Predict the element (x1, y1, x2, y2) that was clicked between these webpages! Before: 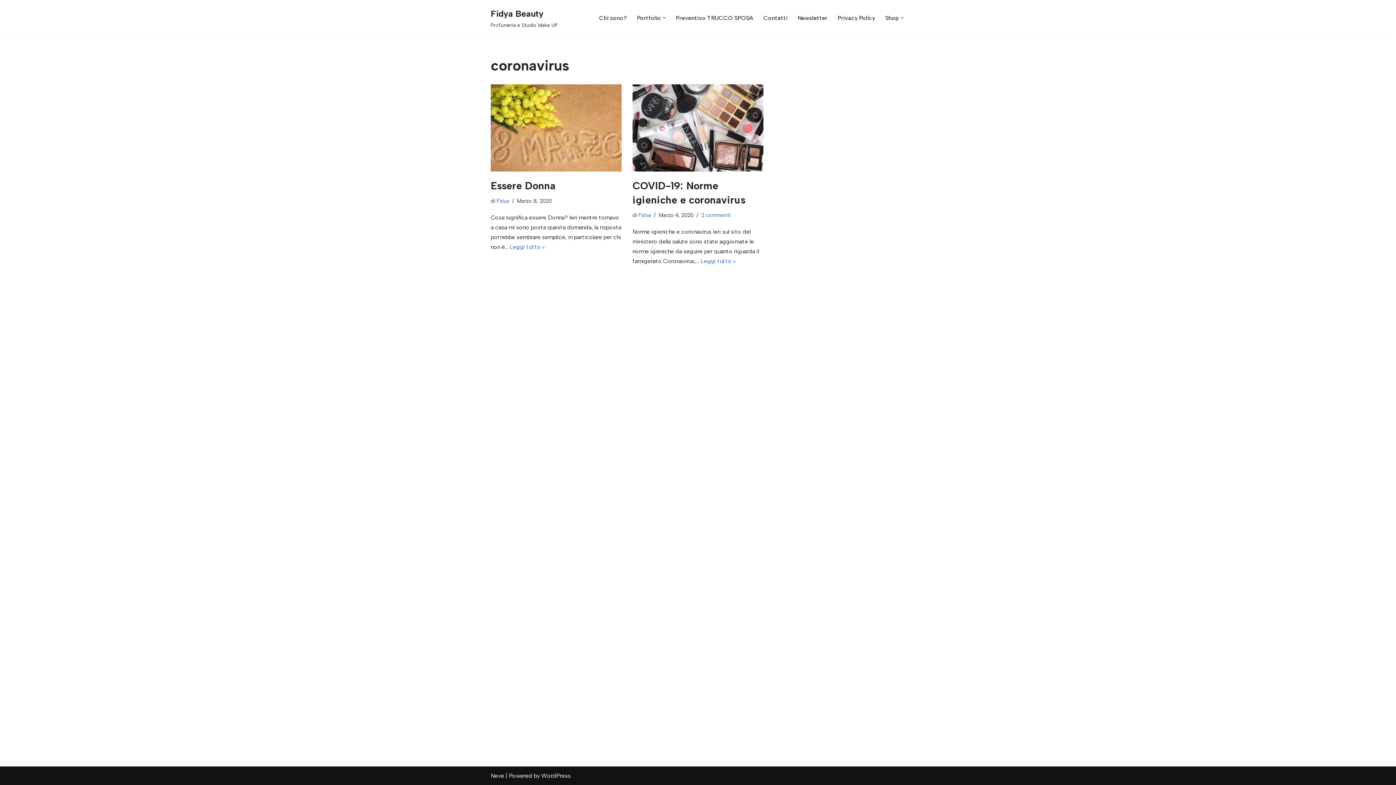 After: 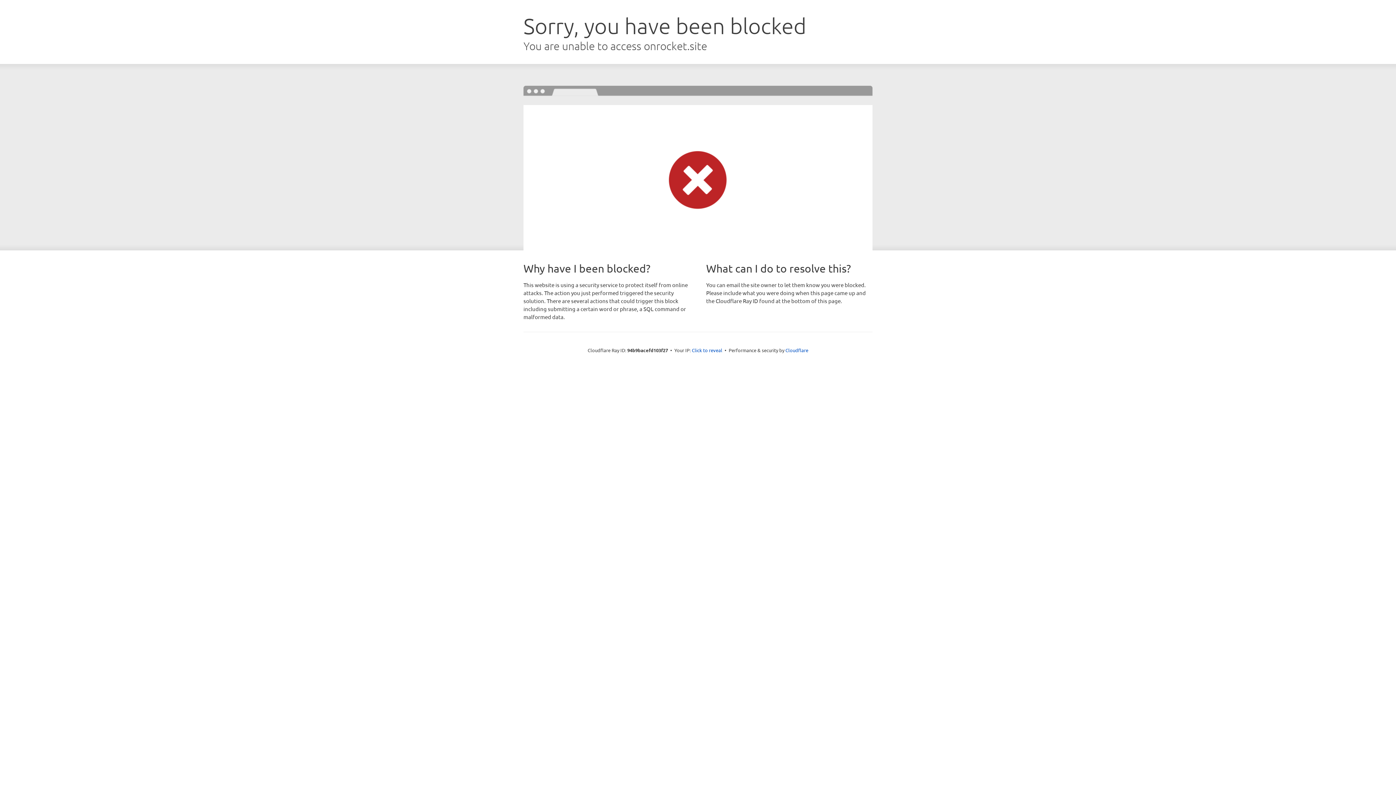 Action: label: Neve bbox: (490, 772, 504, 779)